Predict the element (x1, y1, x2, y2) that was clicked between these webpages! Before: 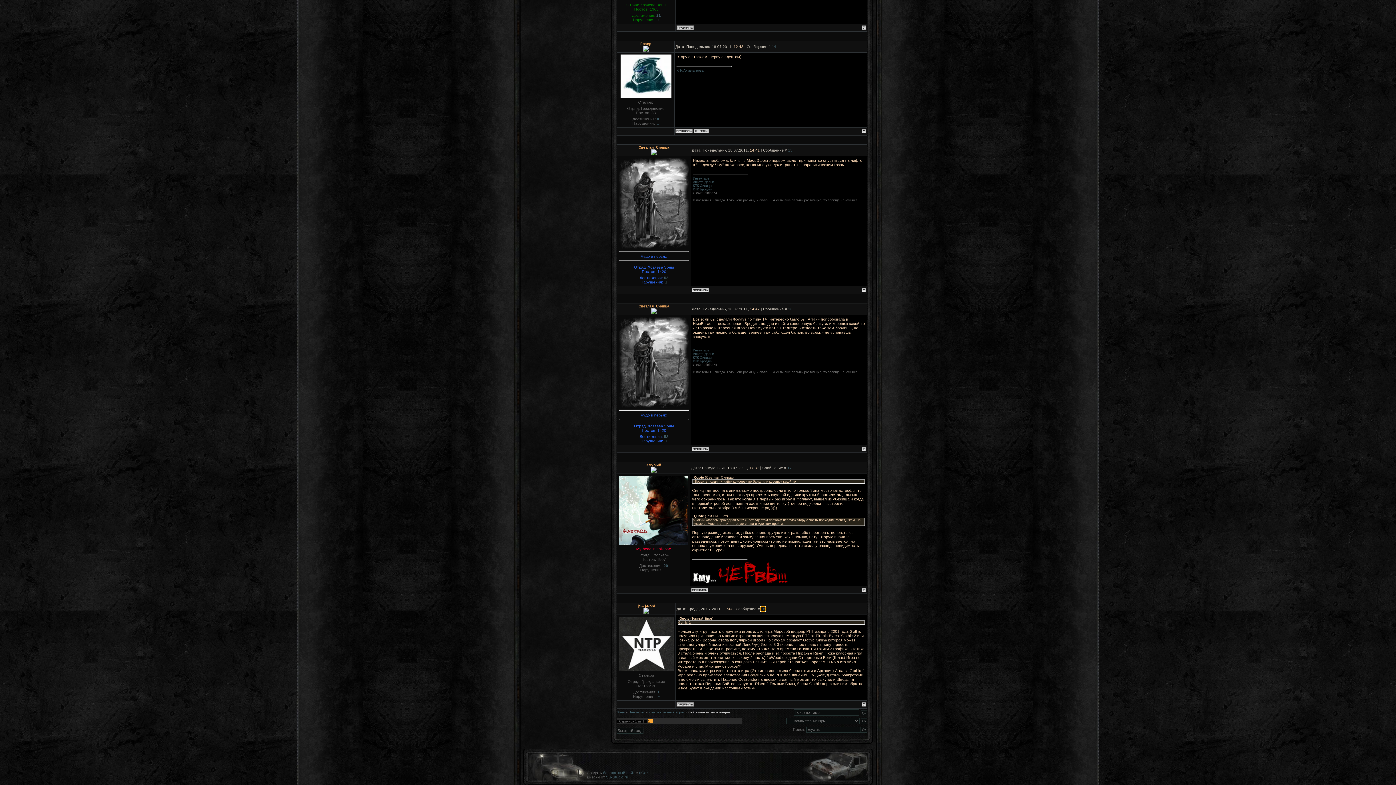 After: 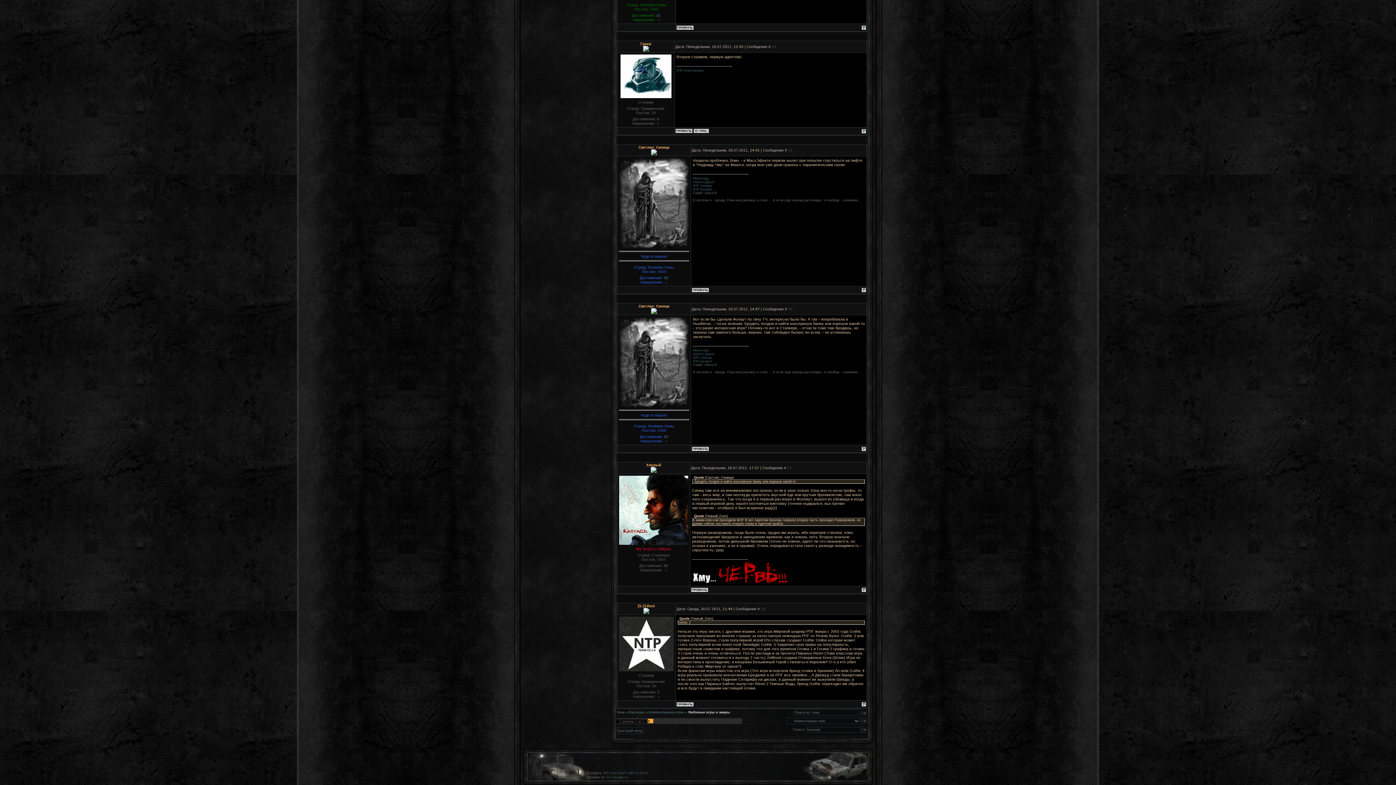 Action: bbox: (692, 447, 709, 452)